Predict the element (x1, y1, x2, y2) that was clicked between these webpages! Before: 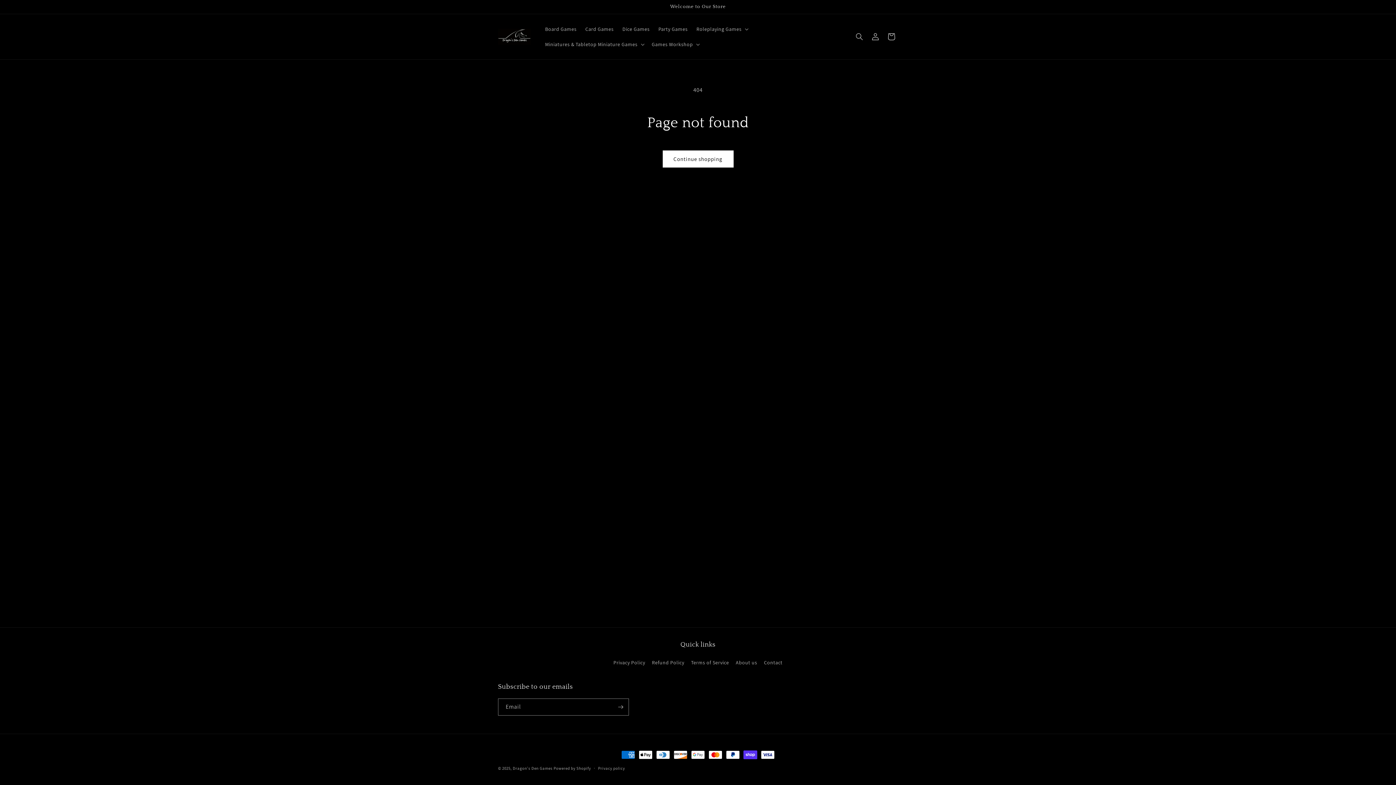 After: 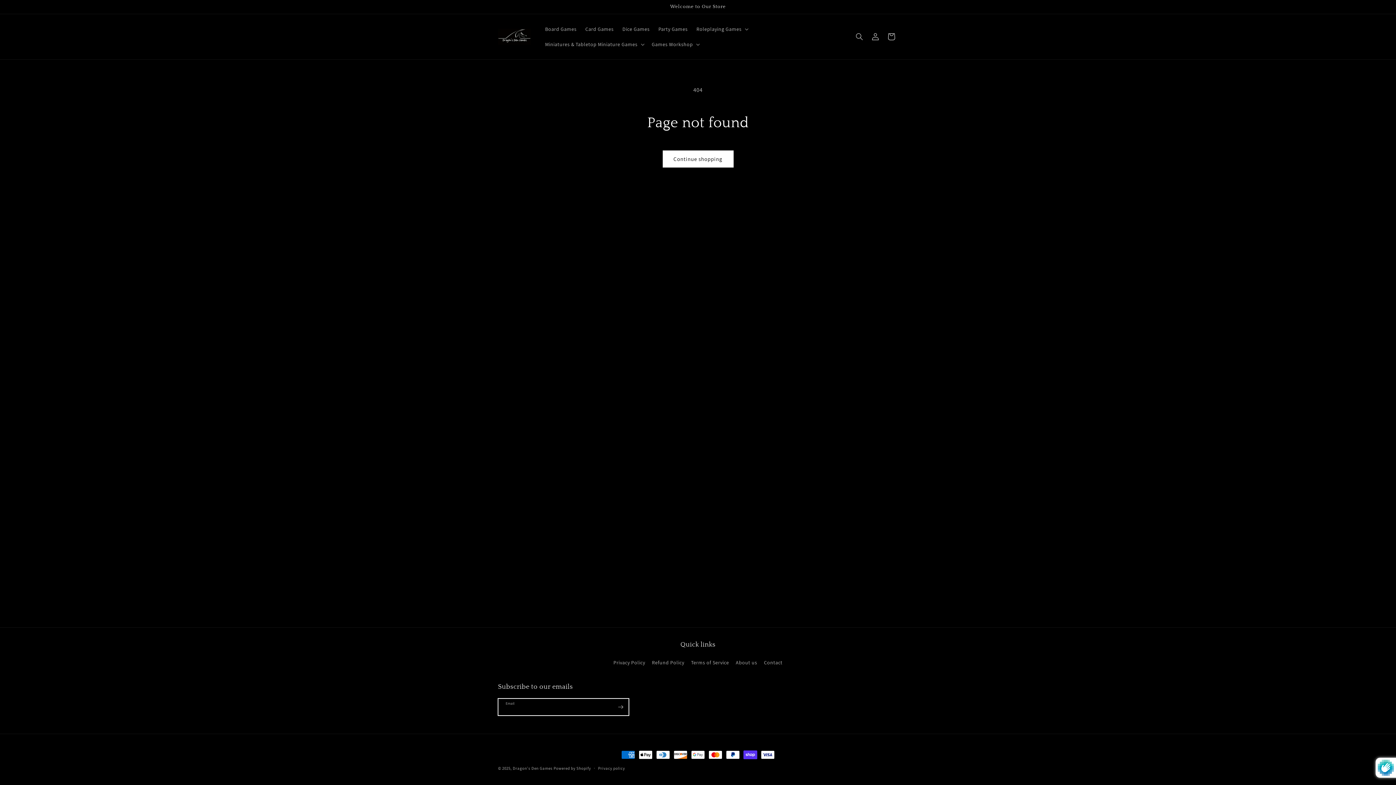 Action: label: Subscribe bbox: (612, 698, 628, 716)